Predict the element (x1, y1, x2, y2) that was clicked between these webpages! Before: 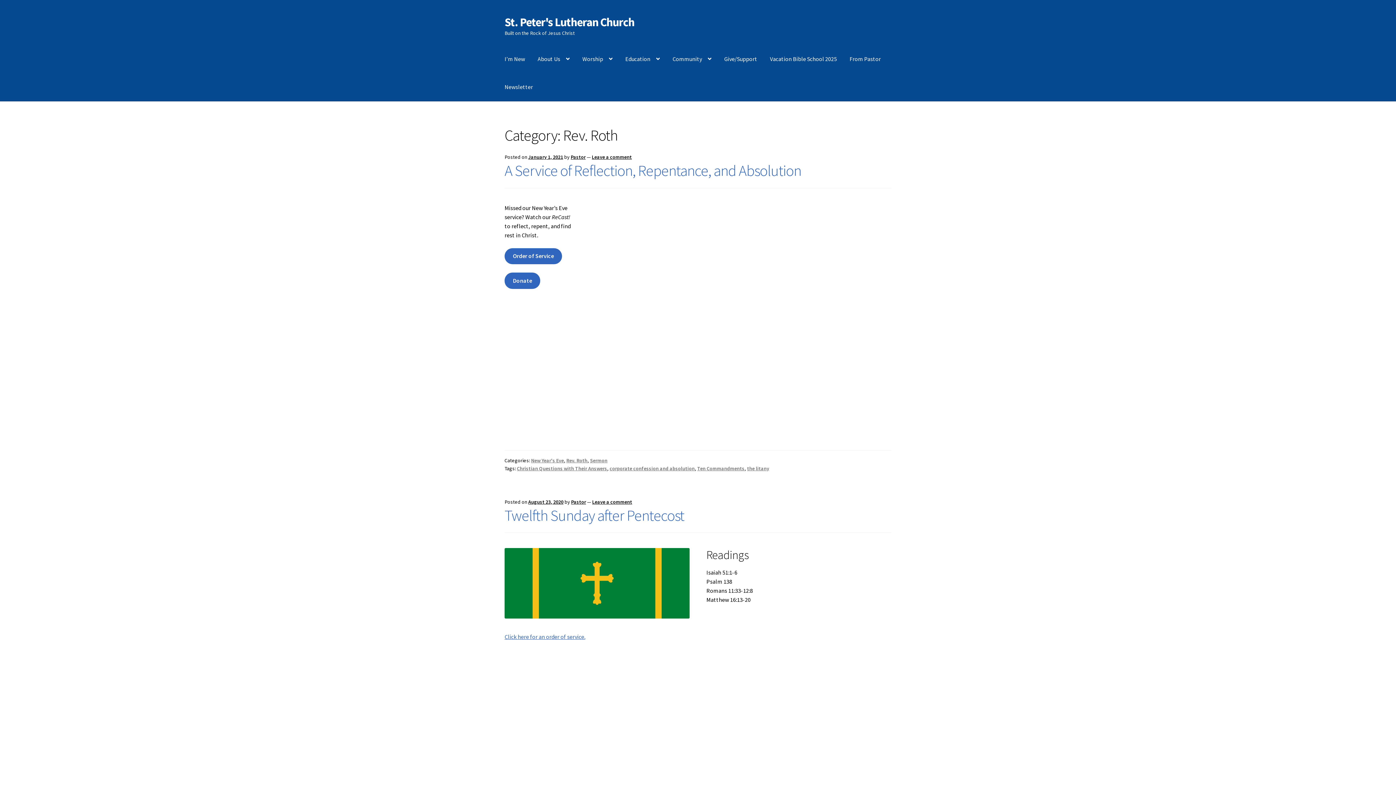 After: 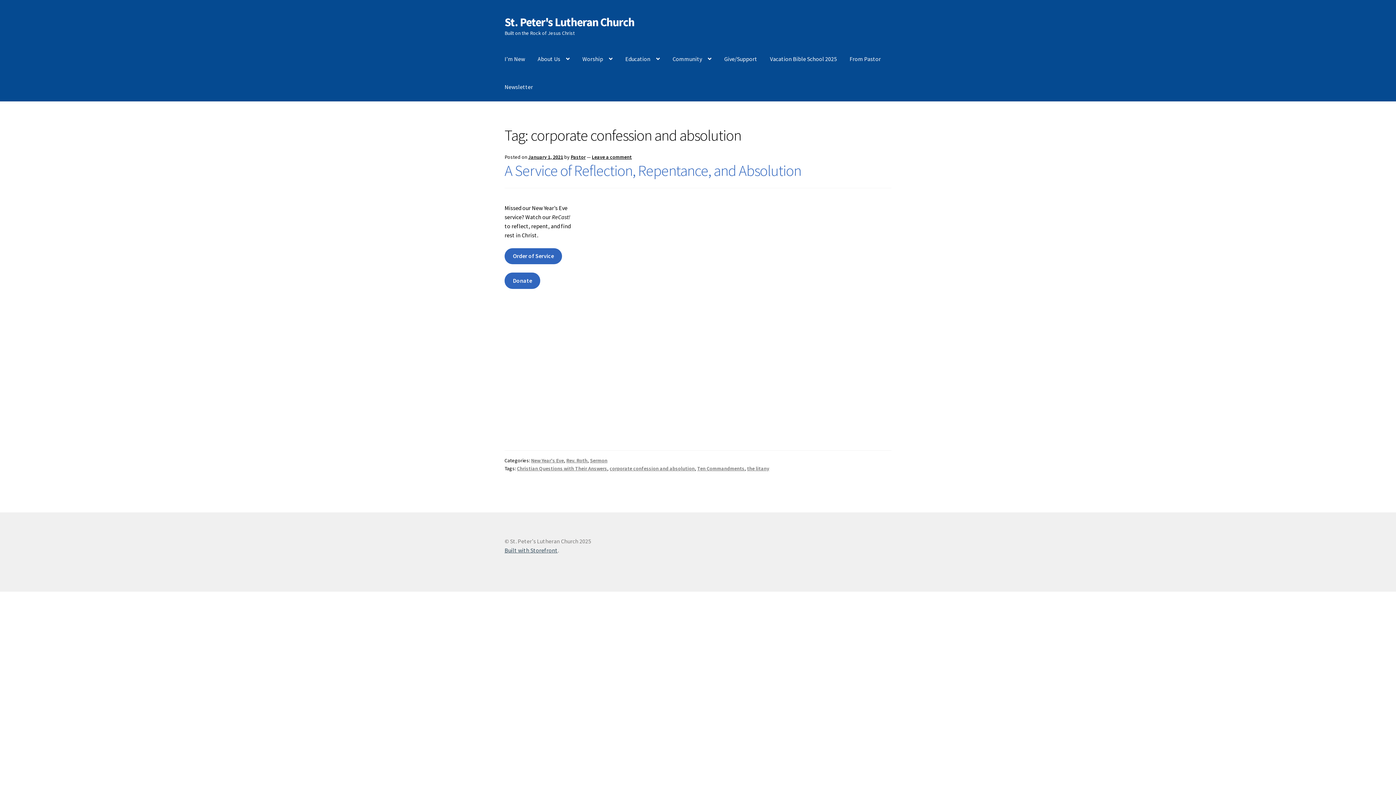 Action: bbox: (609, 465, 694, 471) label: corporate confession and absolution